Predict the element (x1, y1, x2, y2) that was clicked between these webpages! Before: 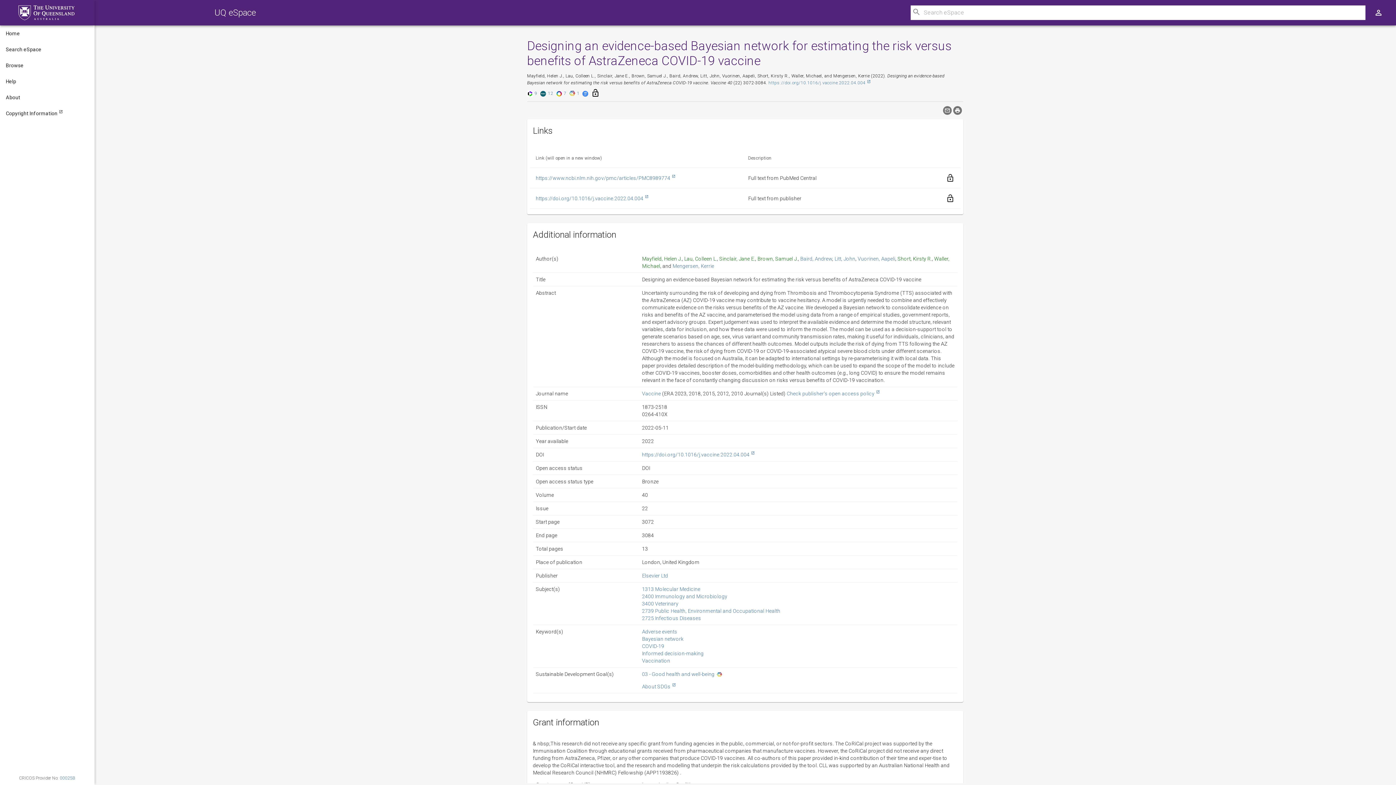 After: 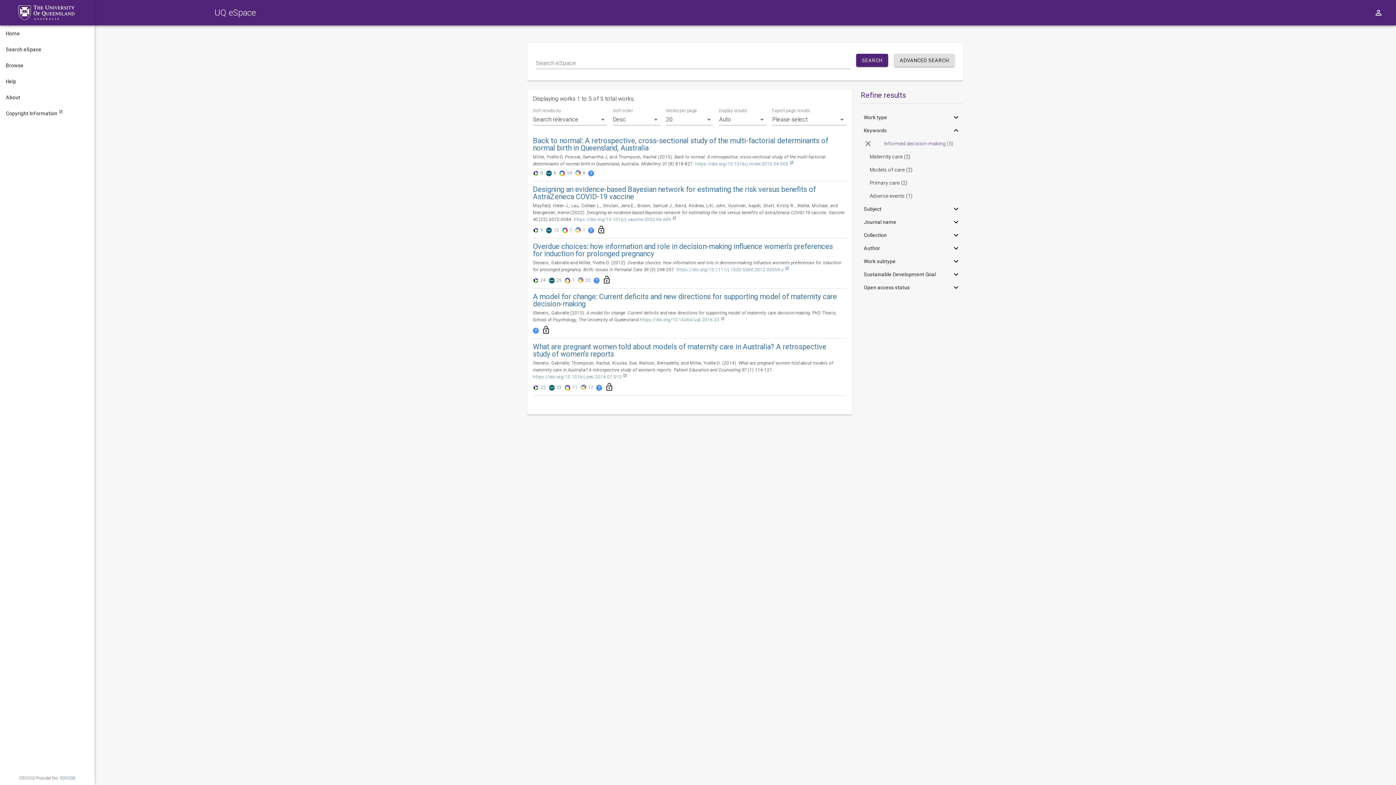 Action: label: Informed decision-making bbox: (642, 650, 703, 656)